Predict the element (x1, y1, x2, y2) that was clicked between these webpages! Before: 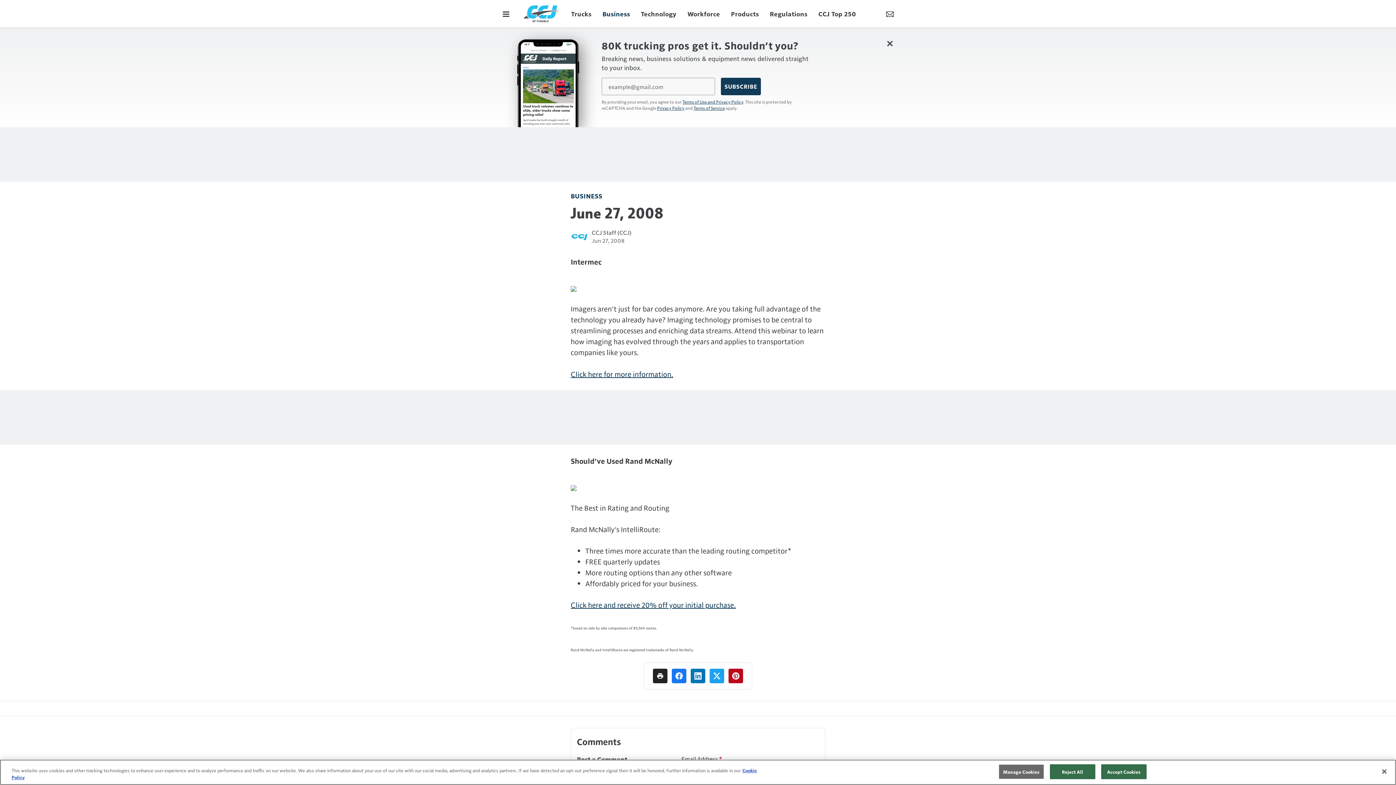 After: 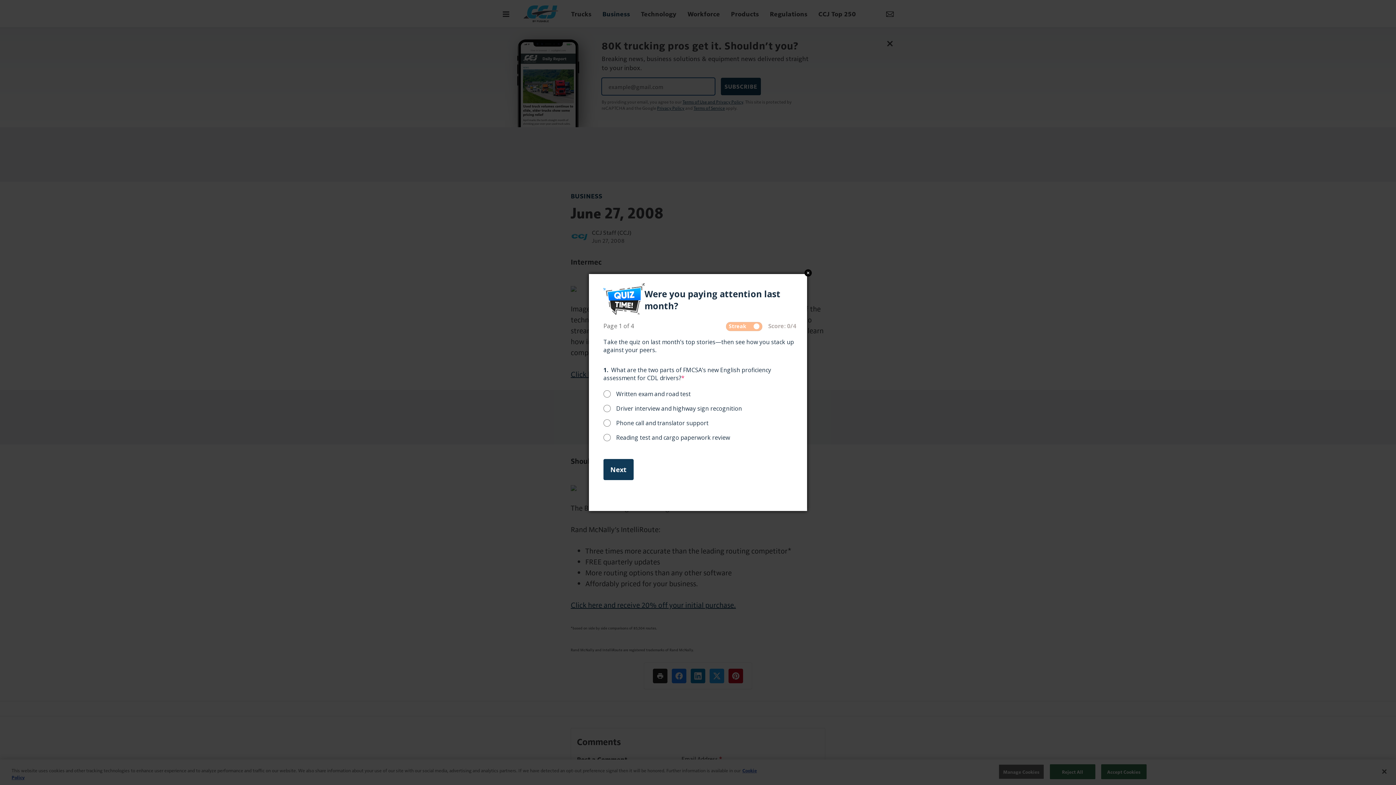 Action: label: SUBSCRIBE bbox: (721, 77, 761, 95)